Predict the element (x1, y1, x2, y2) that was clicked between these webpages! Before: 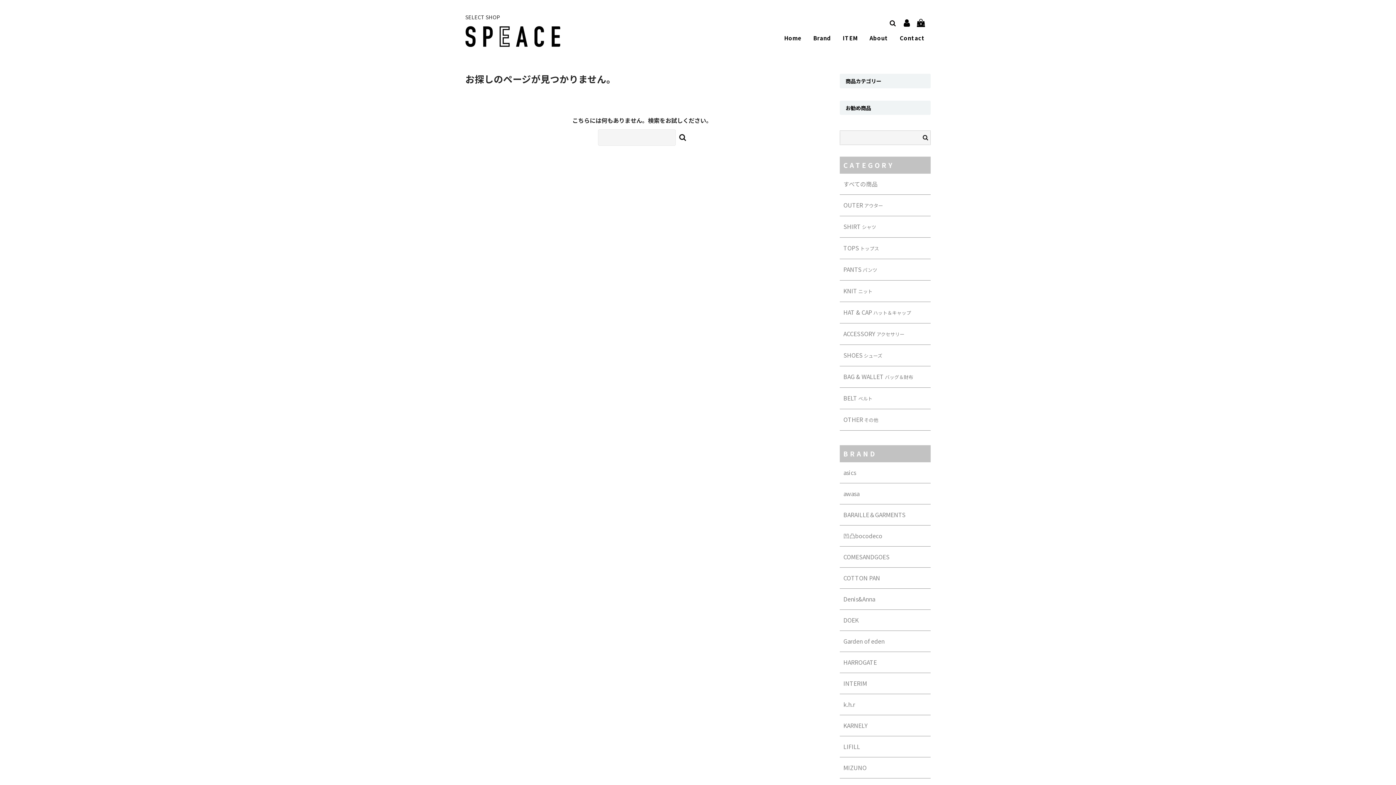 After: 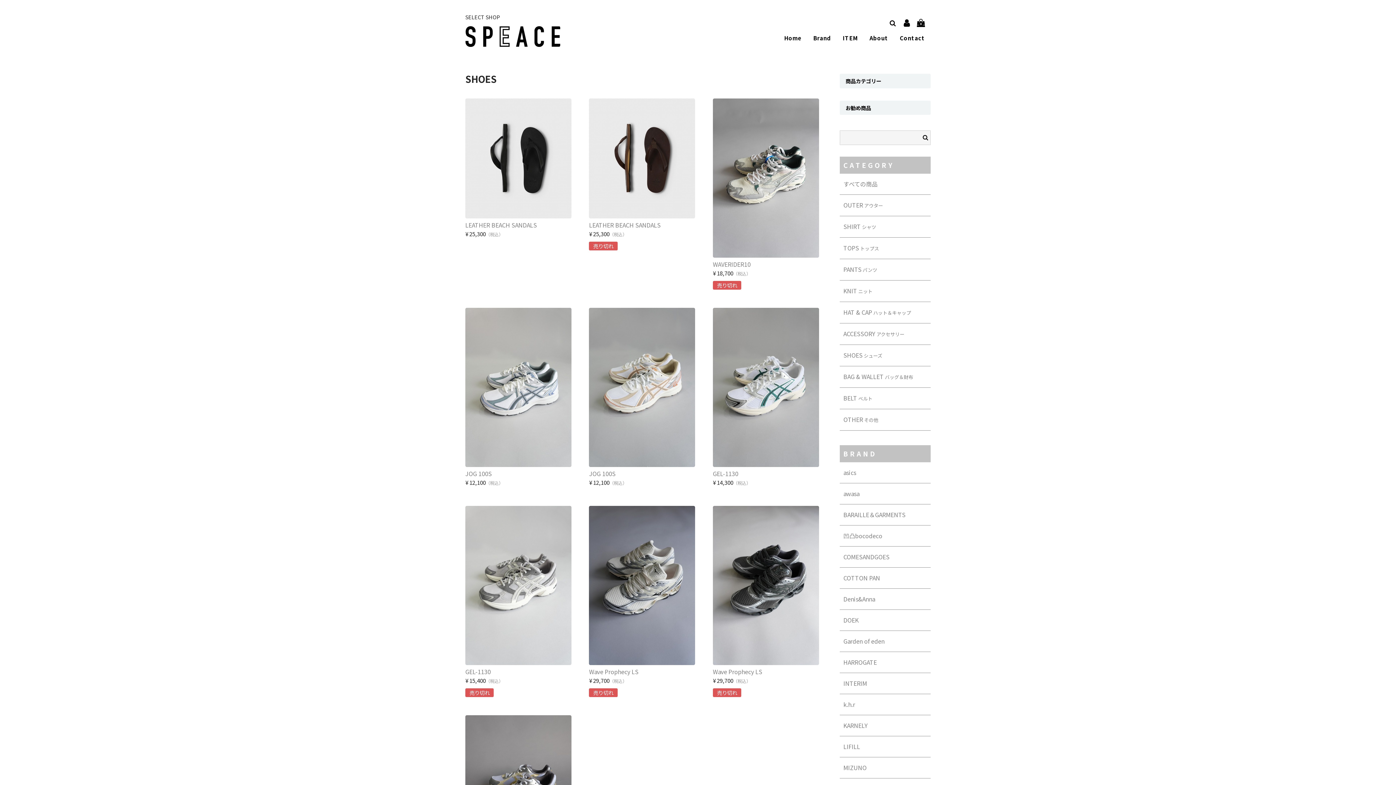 Action: bbox: (843, 350, 882, 359) label: SHOES シューズ